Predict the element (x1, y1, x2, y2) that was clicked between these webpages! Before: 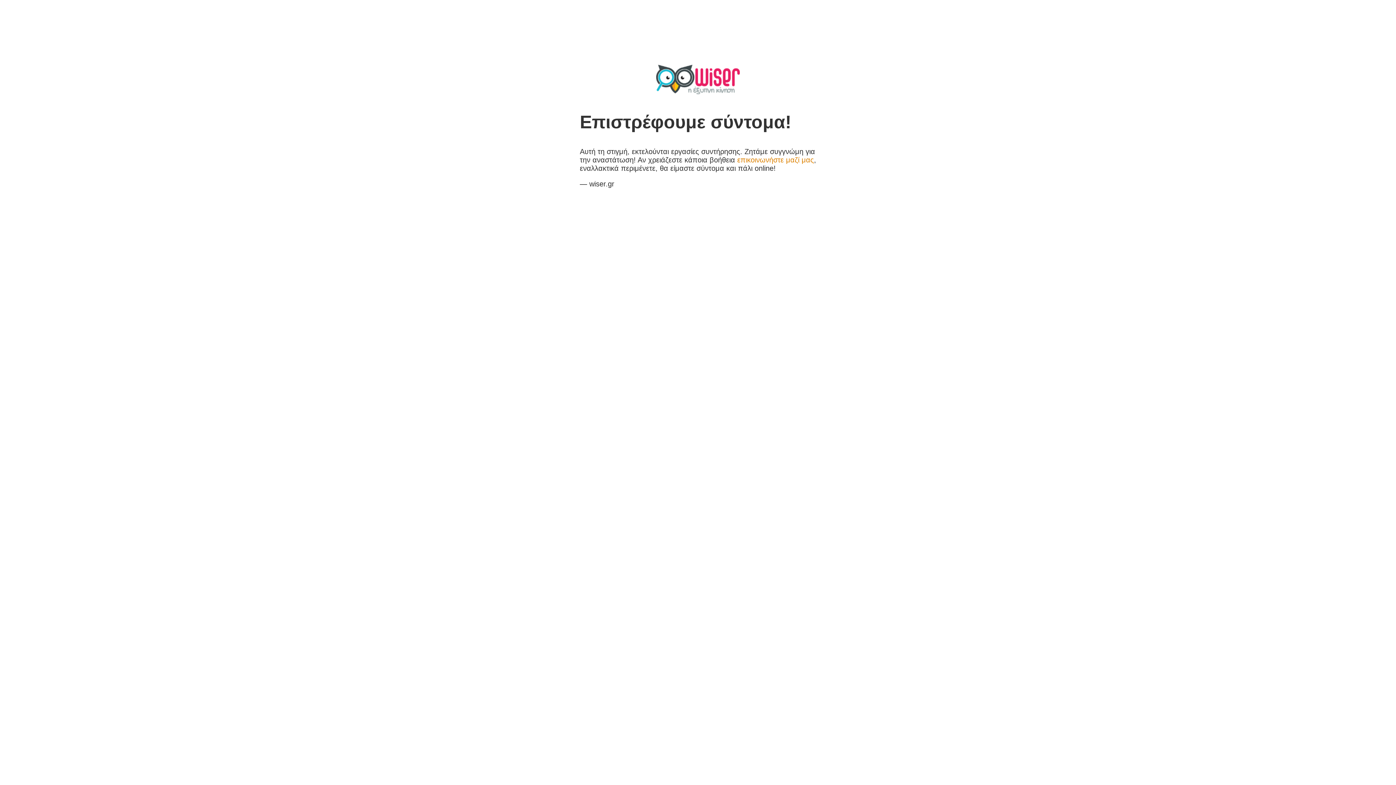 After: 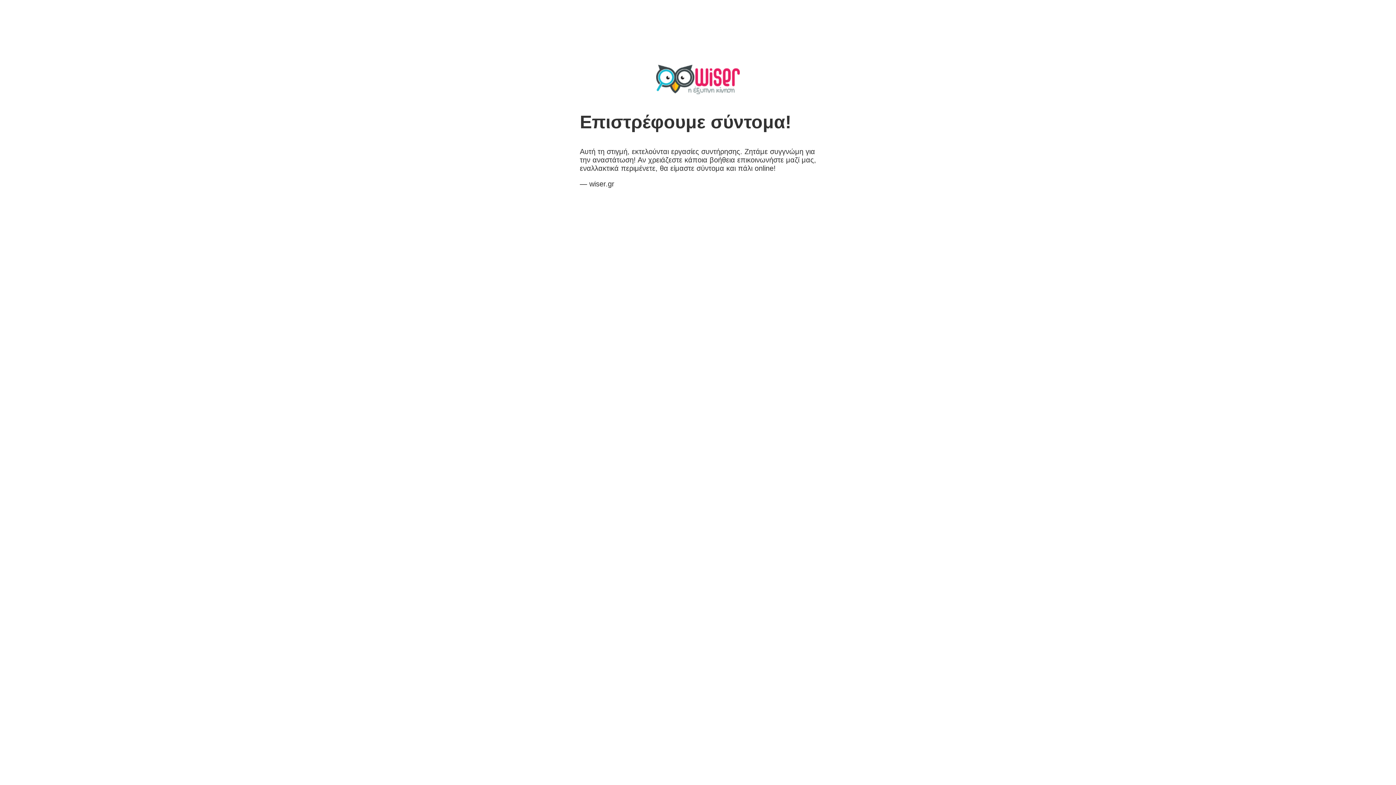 Action: bbox: (737, 156, 814, 164) label: επικοινωνήστε μαζί μας